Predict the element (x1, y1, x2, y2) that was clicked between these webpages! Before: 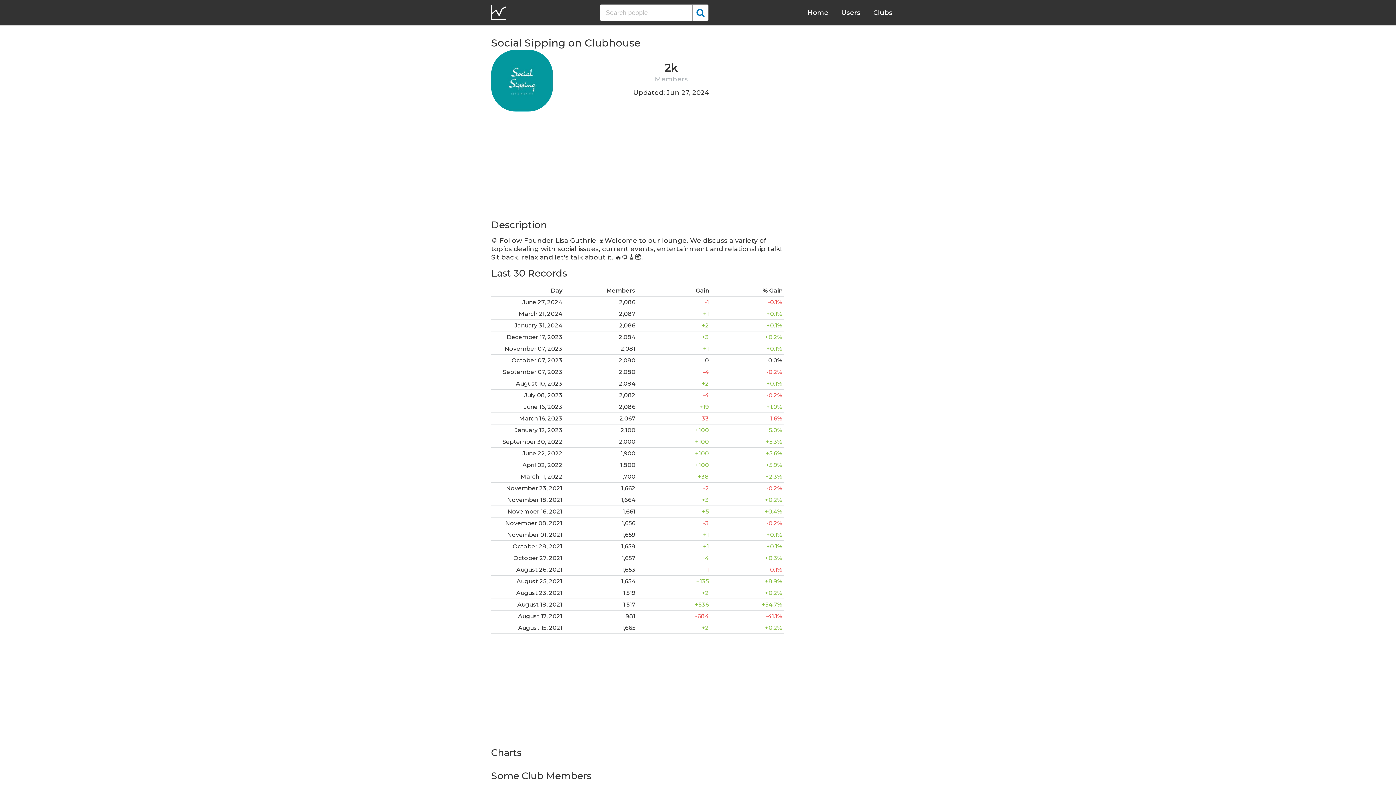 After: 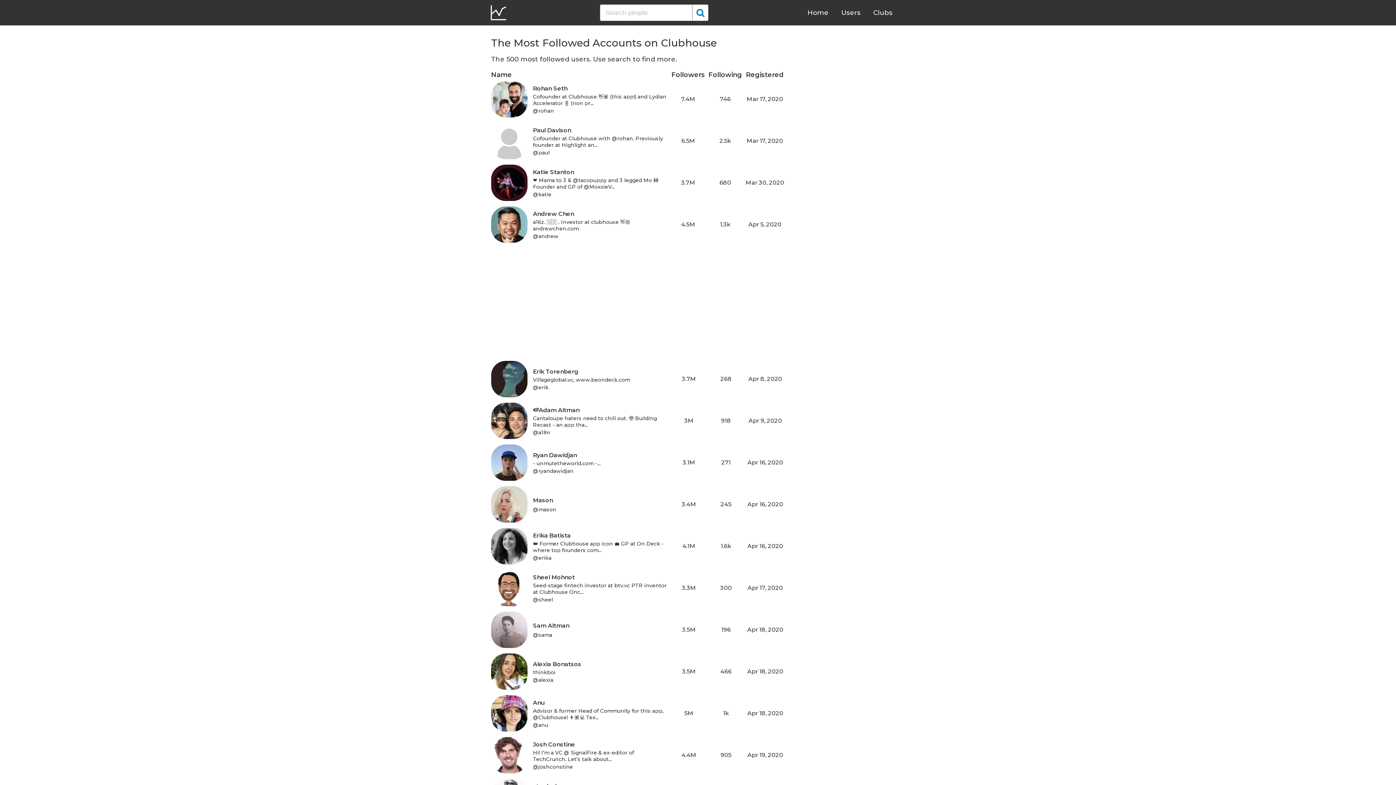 Action: label: Users bbox: (841, 8, 860, 16)